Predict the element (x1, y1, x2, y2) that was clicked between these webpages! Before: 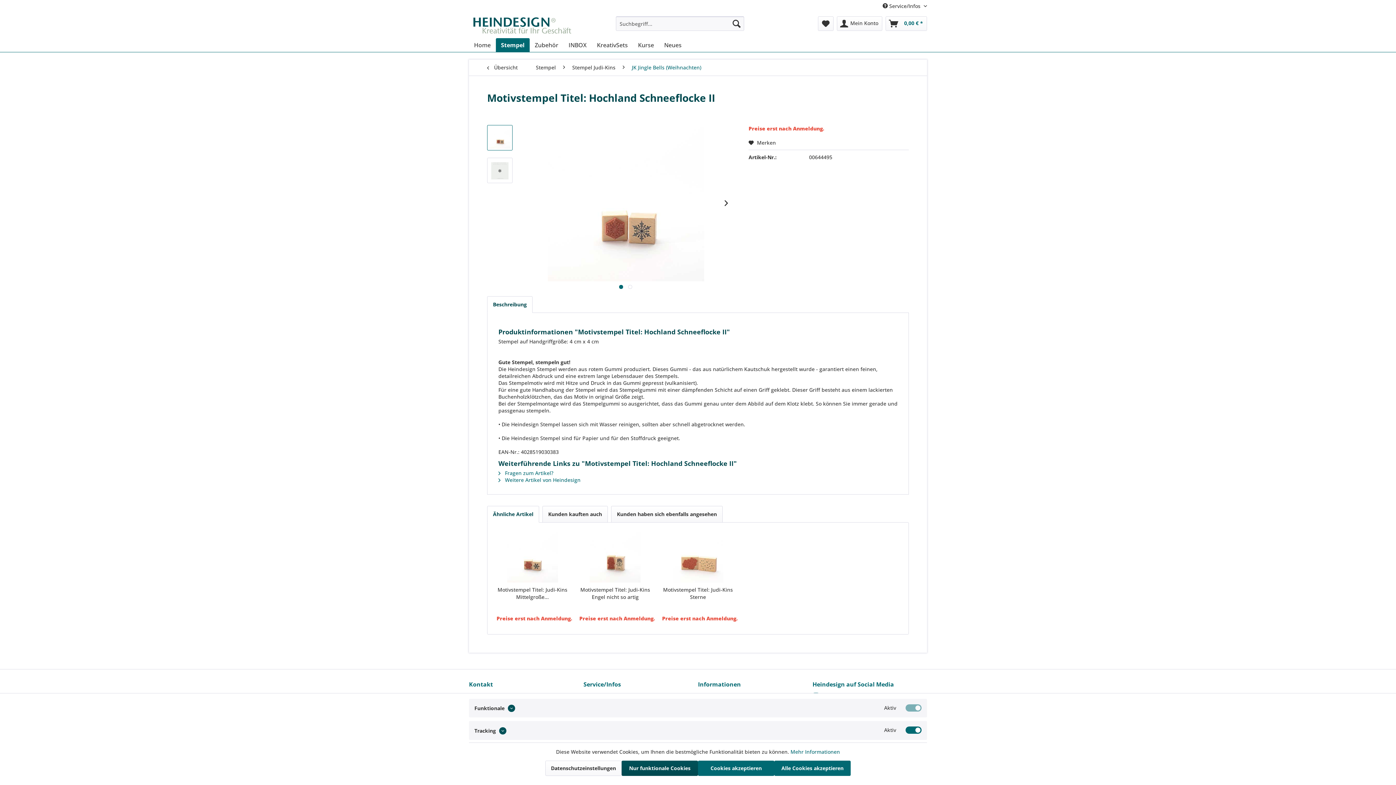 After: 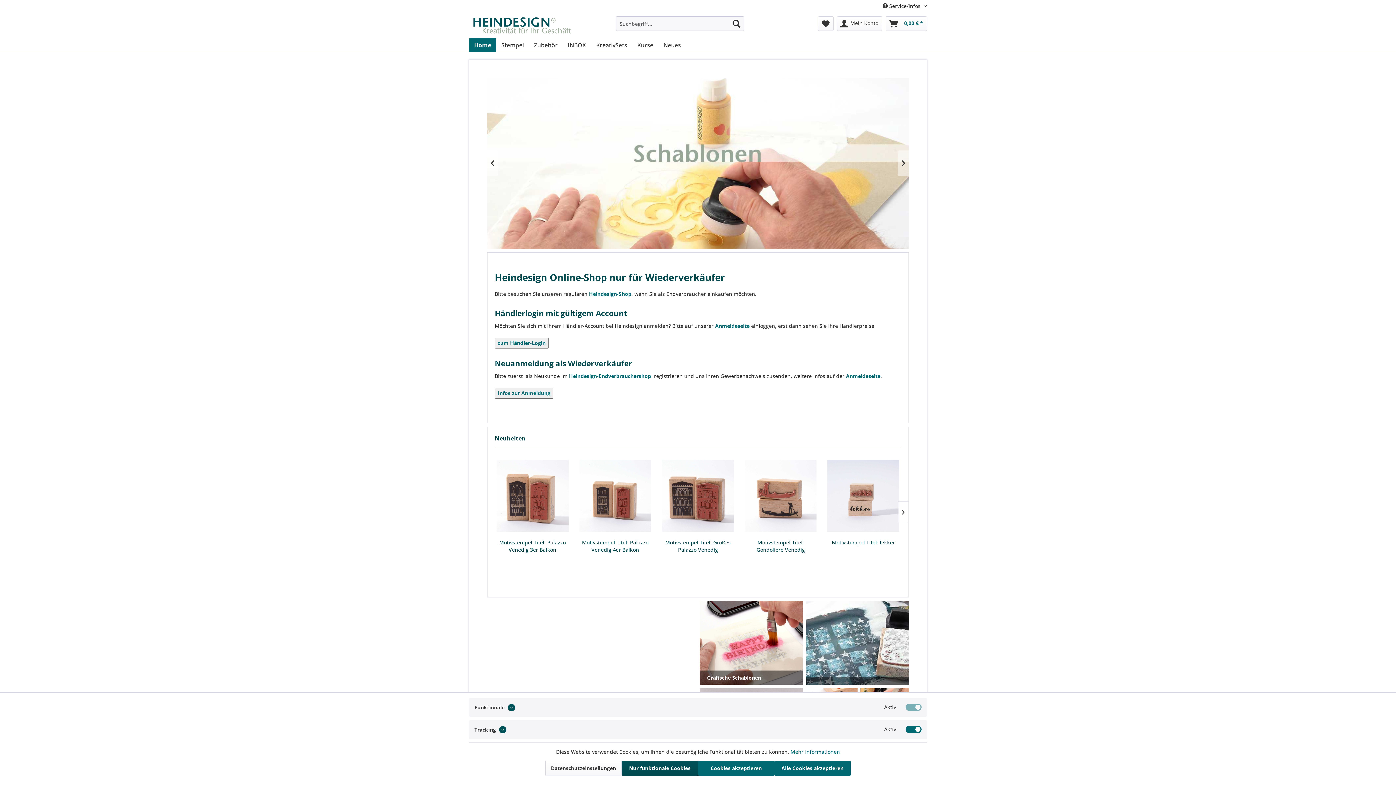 Action: bbox: (472, 16, 572, 34)